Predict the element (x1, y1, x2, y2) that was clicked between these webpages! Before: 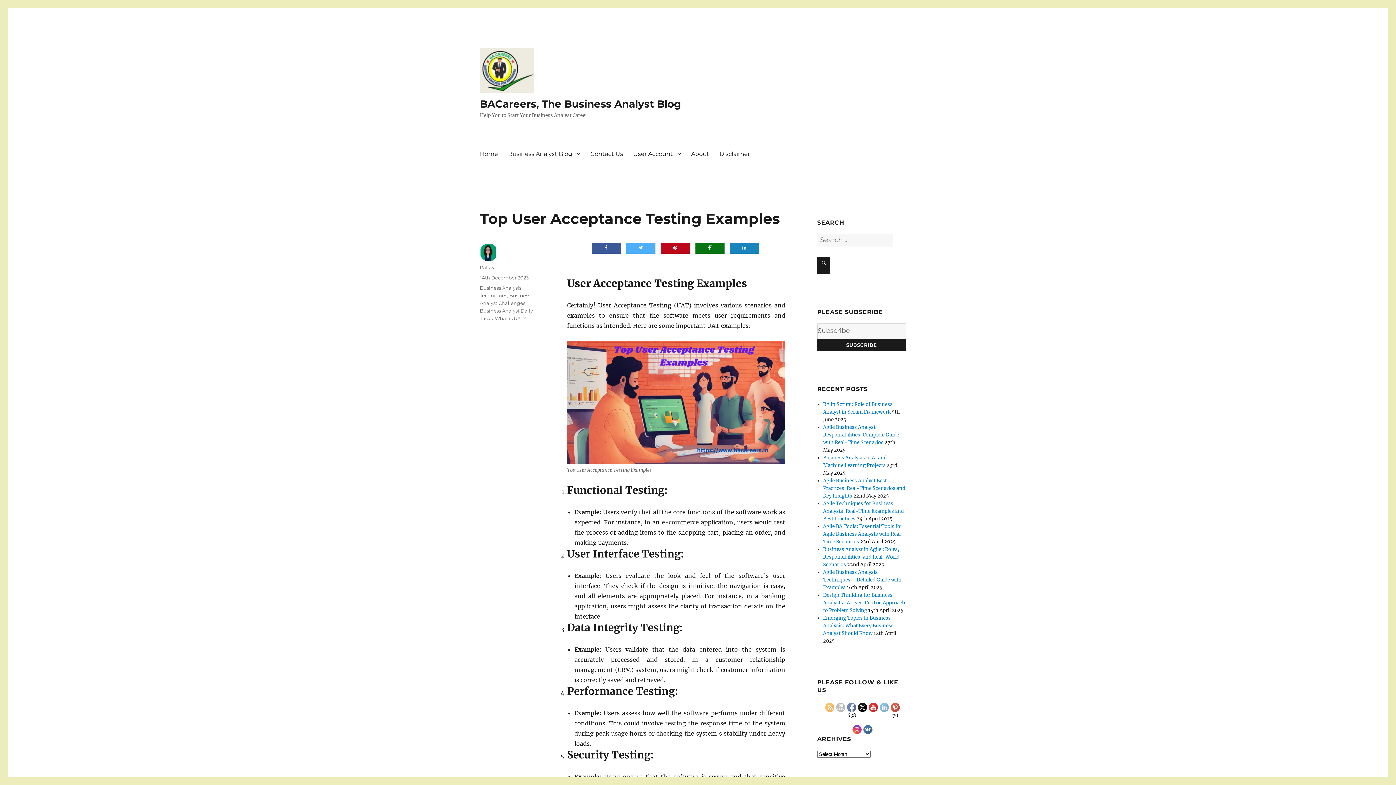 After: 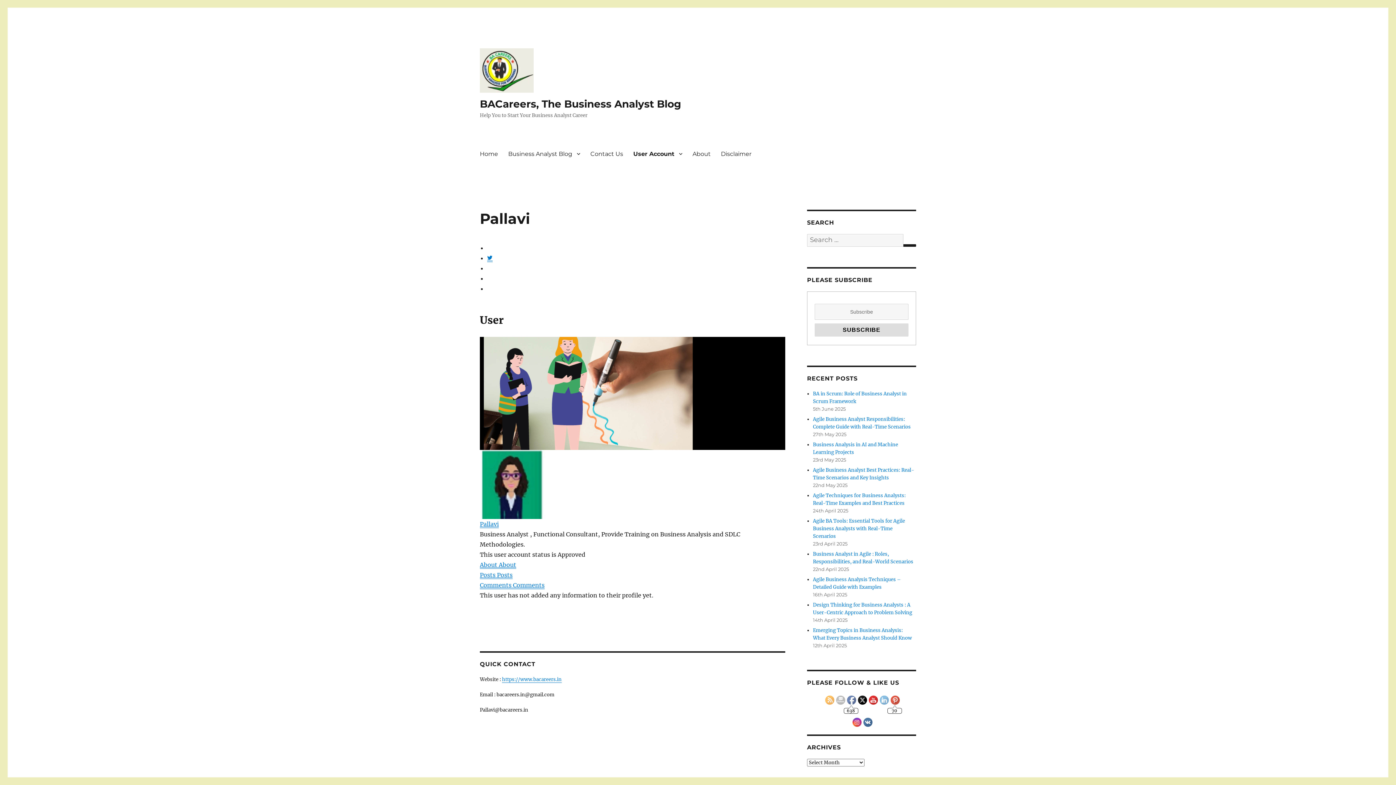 Action: bbox: (480, 264, 496, 270) label: Pallavi